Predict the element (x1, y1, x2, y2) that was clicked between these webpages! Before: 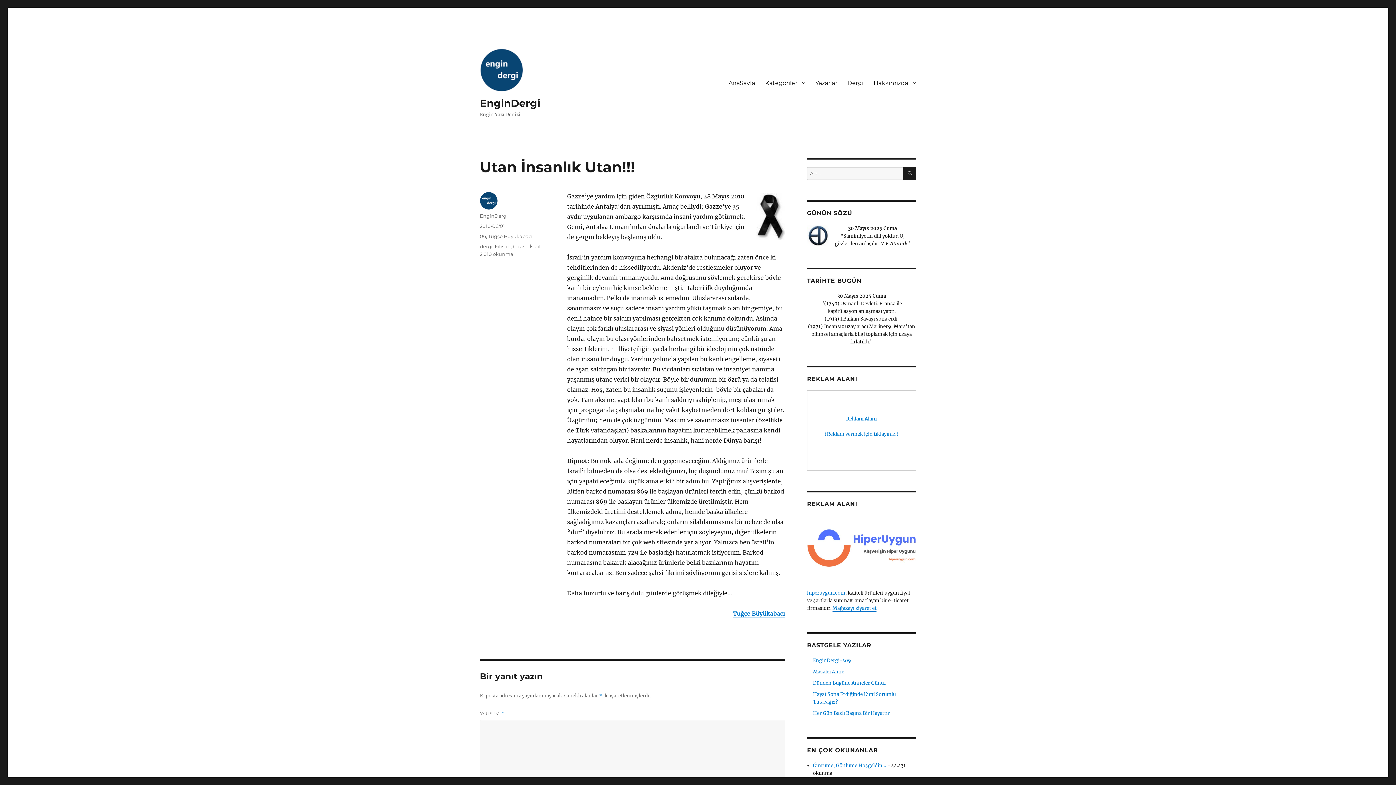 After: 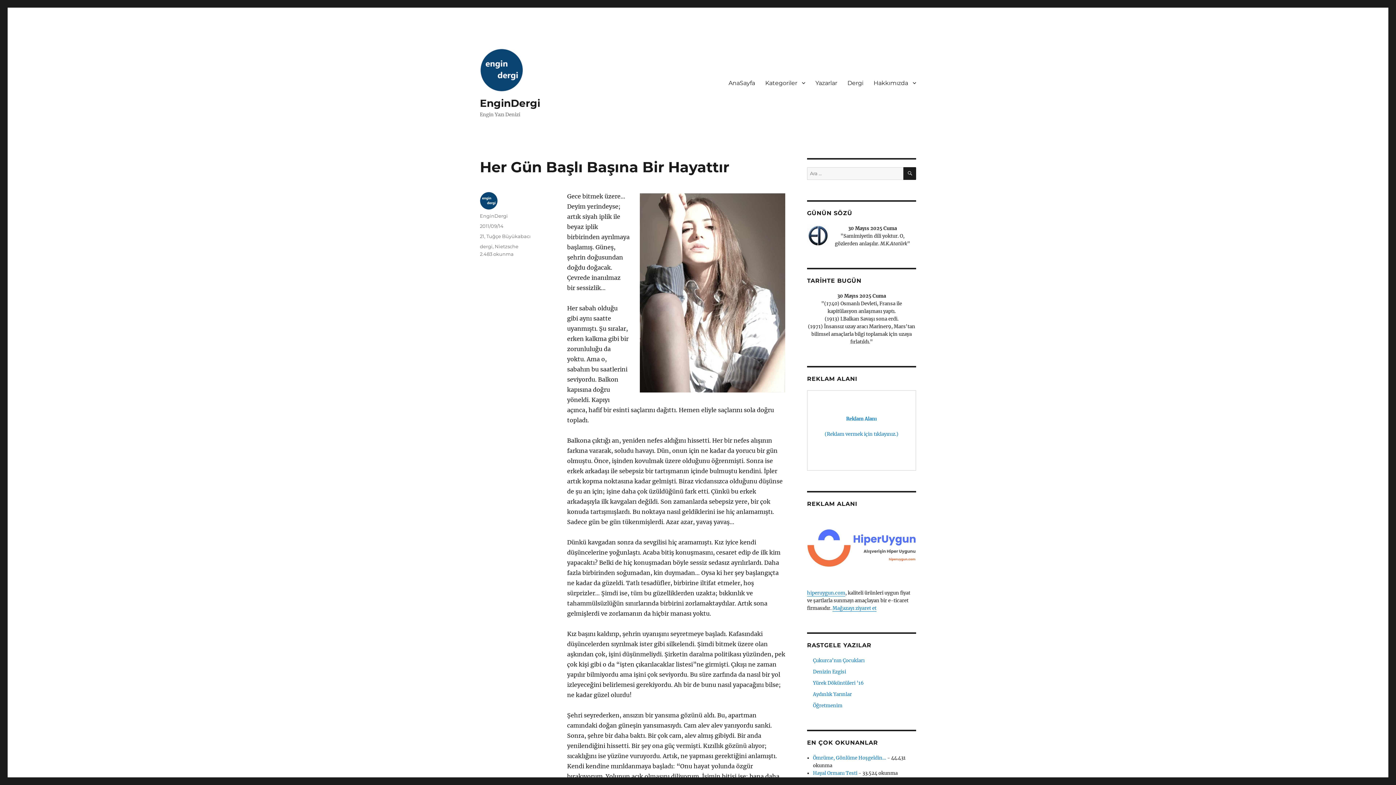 Action: bbox: (813, 710, 889, 716) label: Her Gün Başlı Başına Bir Hayattır